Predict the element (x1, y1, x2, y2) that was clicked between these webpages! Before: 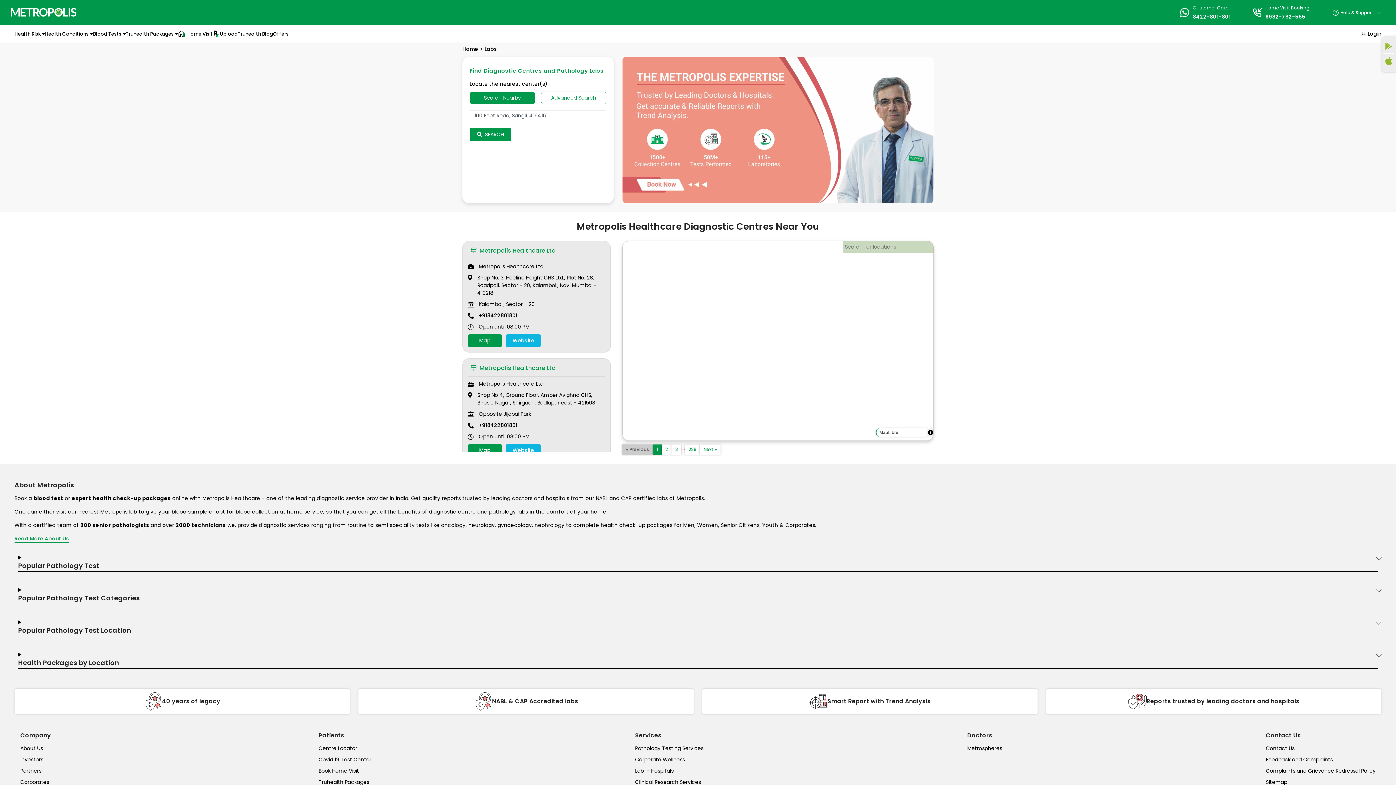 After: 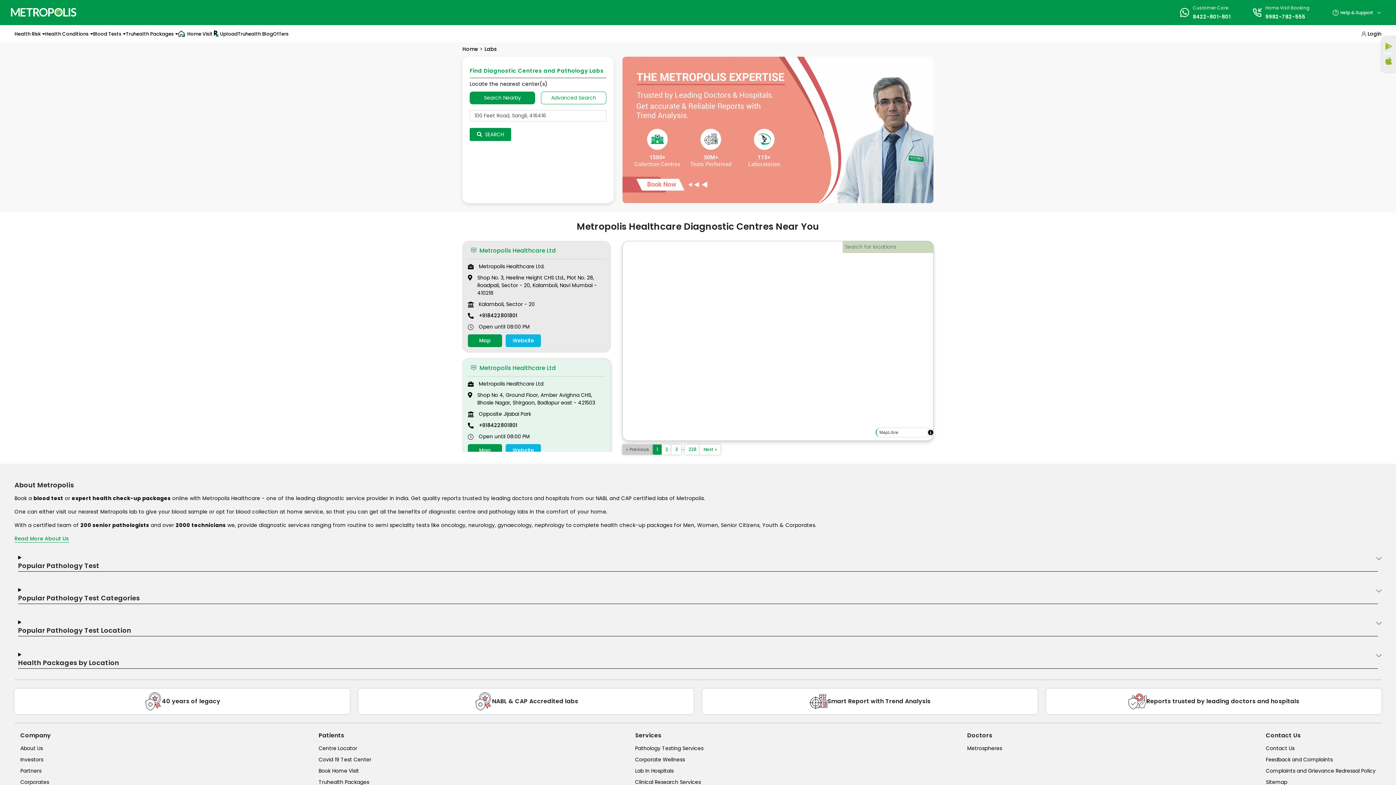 Action: bbox: (478, 421, 517, 429) label: +918422801801